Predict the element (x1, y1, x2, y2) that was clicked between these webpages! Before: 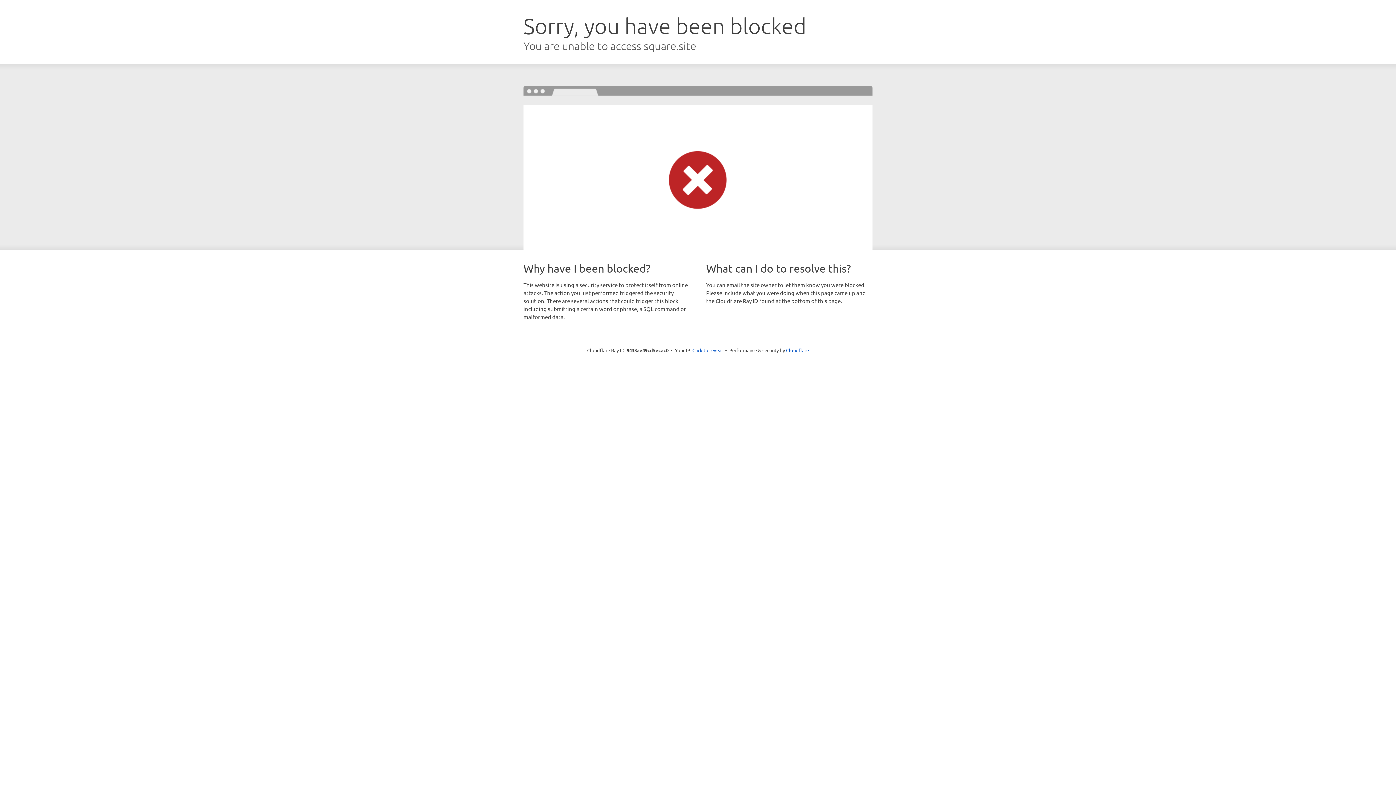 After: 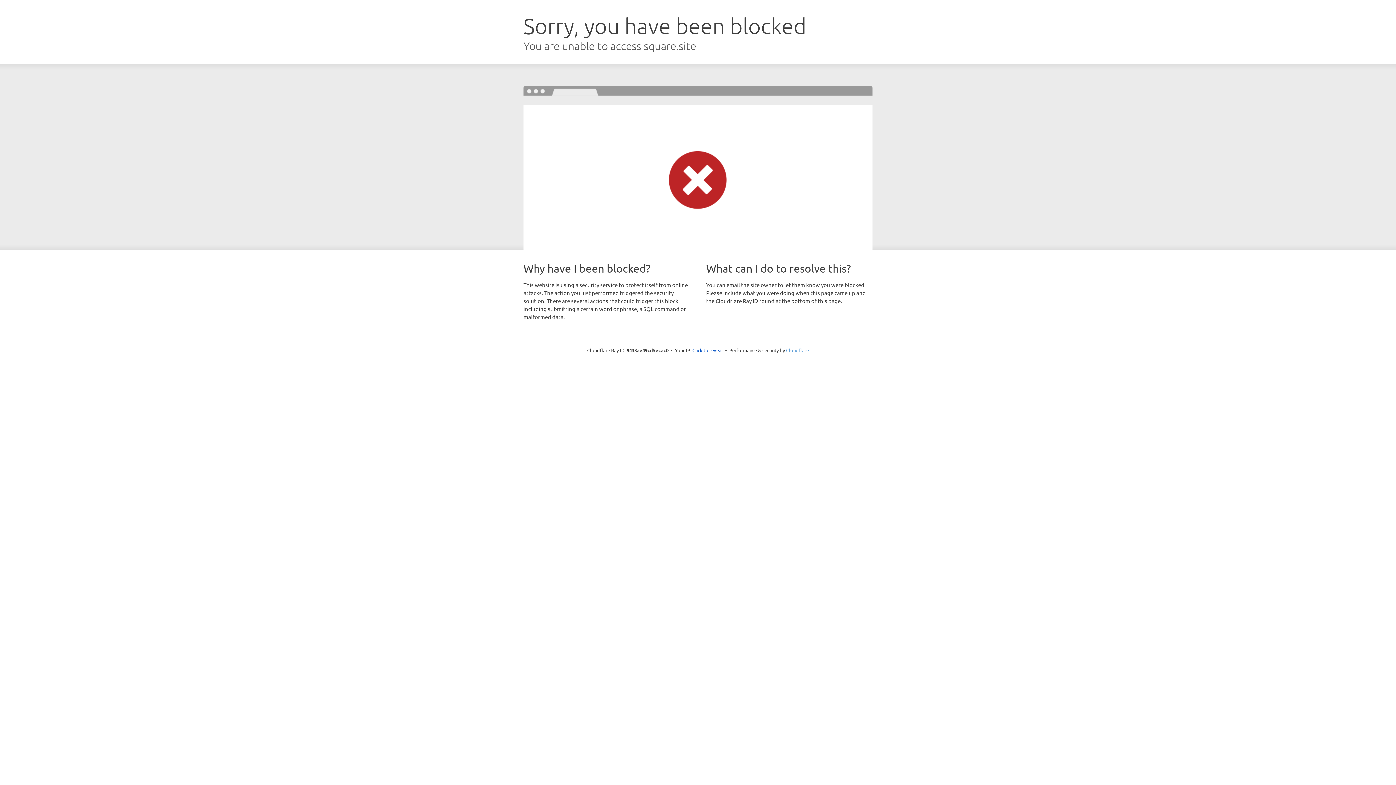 Action: label: Cloudflare bbox: (786, 347, 809, 353)